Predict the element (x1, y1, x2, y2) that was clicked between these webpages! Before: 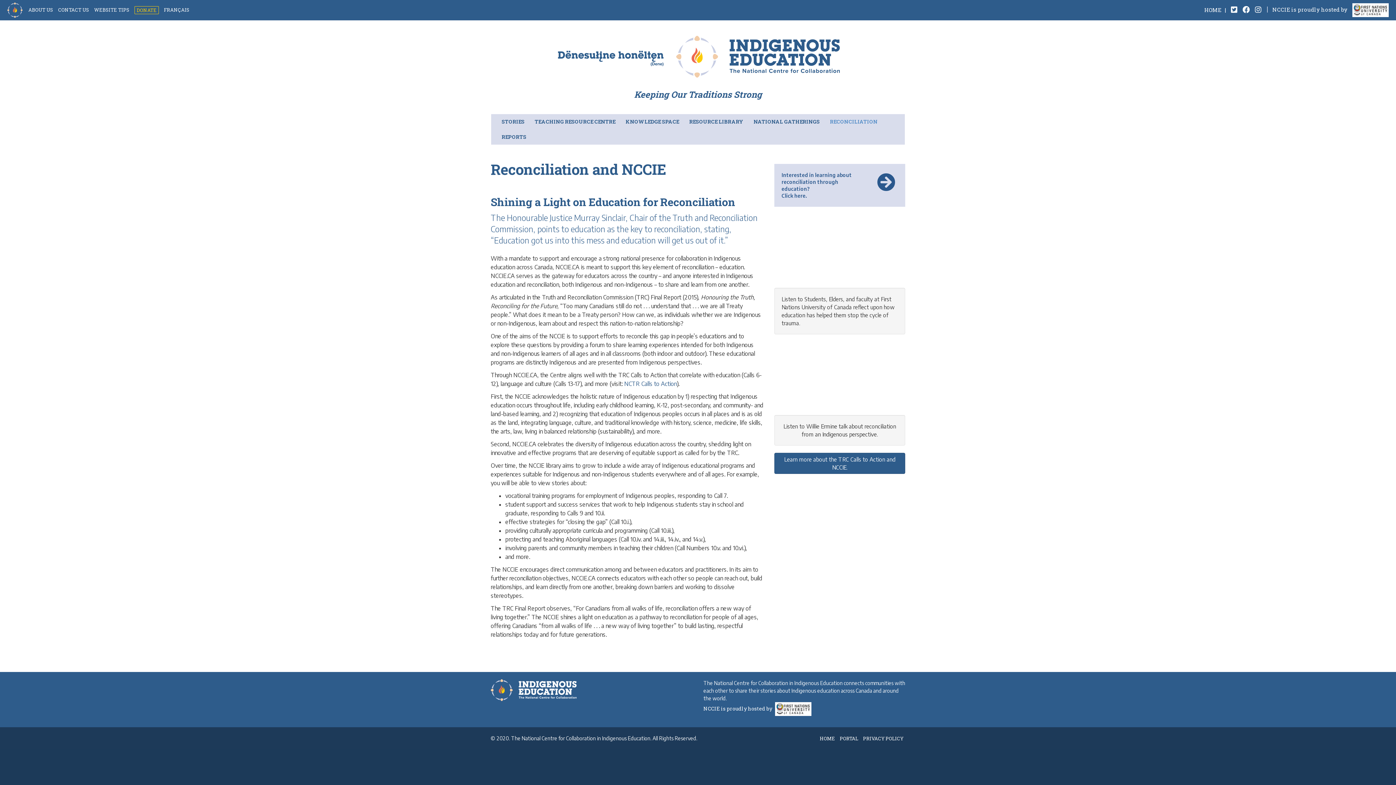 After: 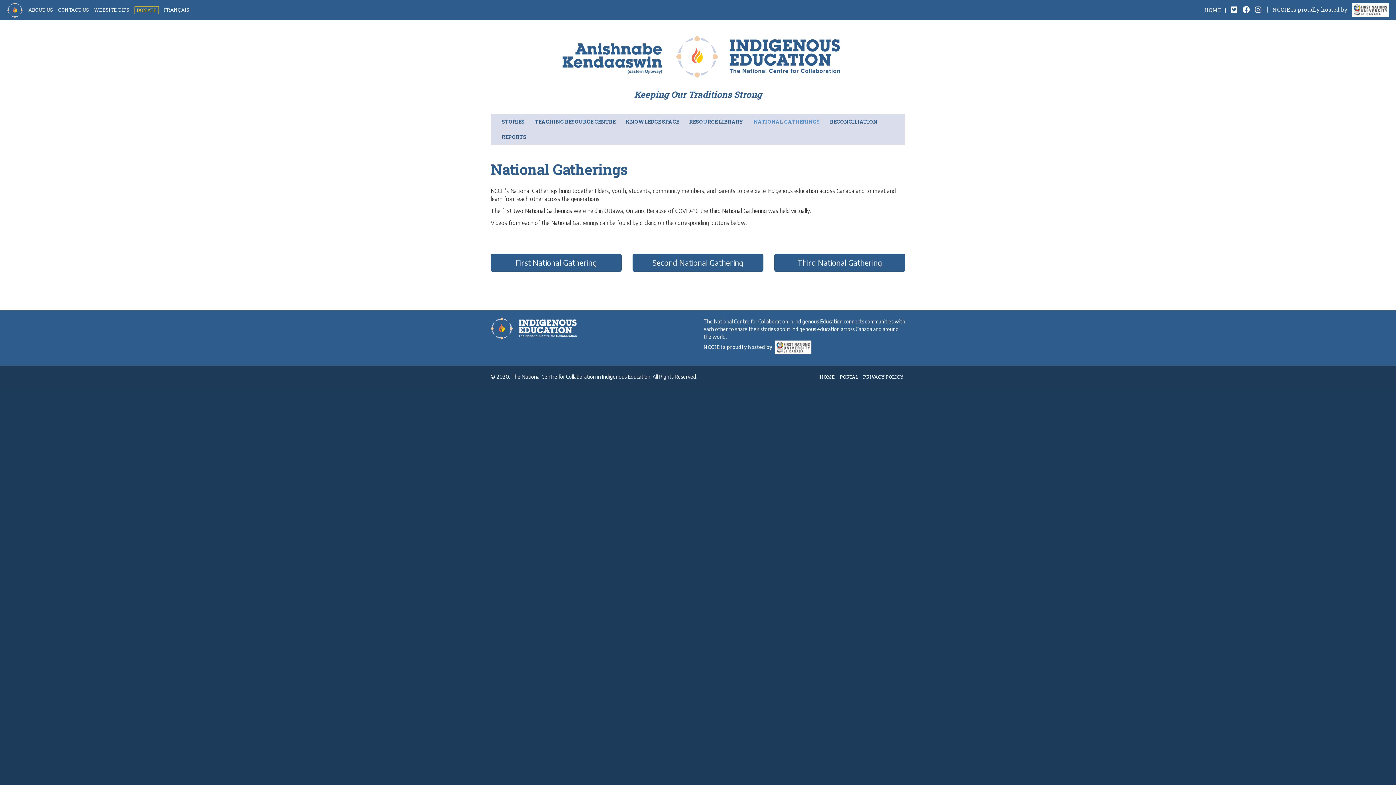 Action: bbox: (748, 114, 825, 129) label: NATIONAL GATHERINGS